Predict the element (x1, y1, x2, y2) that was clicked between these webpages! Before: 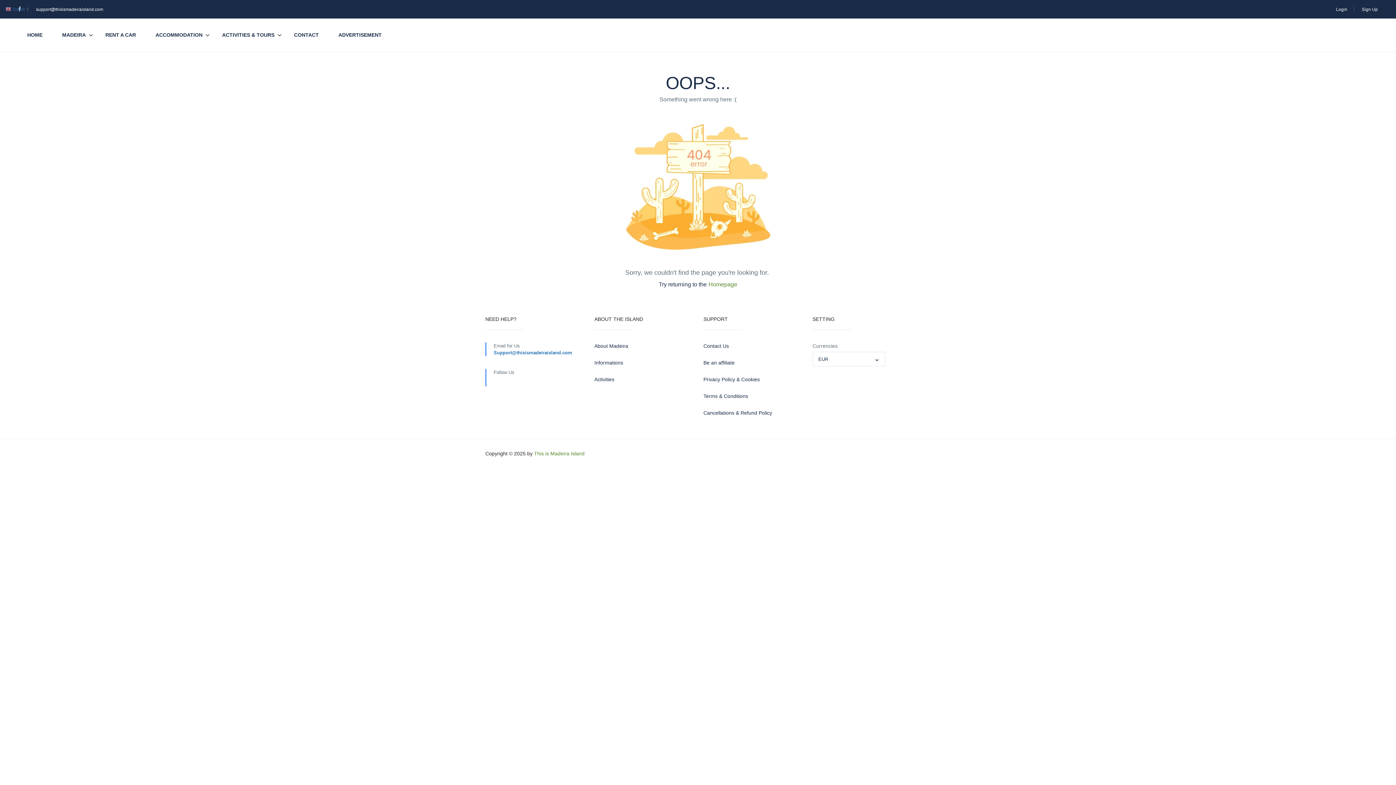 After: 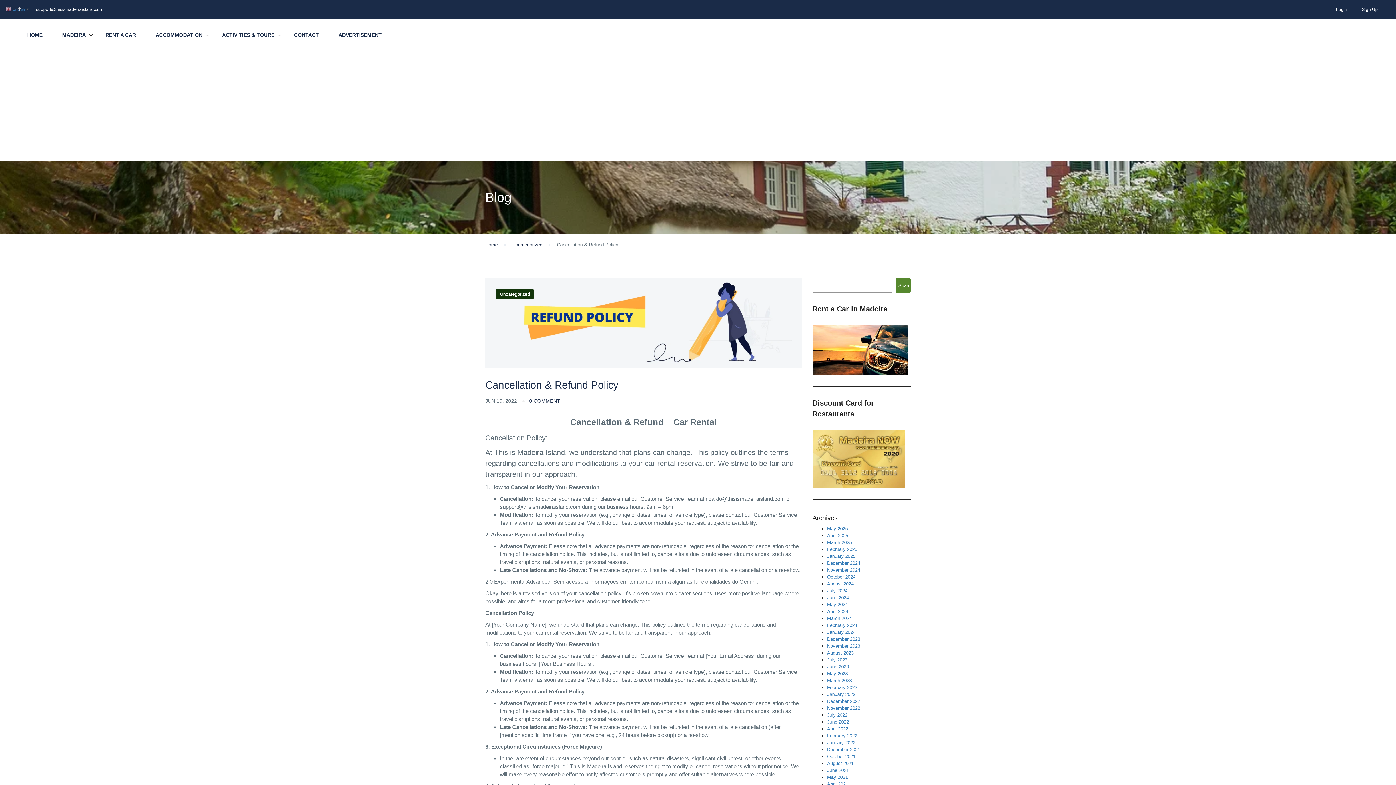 Action: bbox: (703, 409, 801, 417) label: Cancellations & Refund Policy